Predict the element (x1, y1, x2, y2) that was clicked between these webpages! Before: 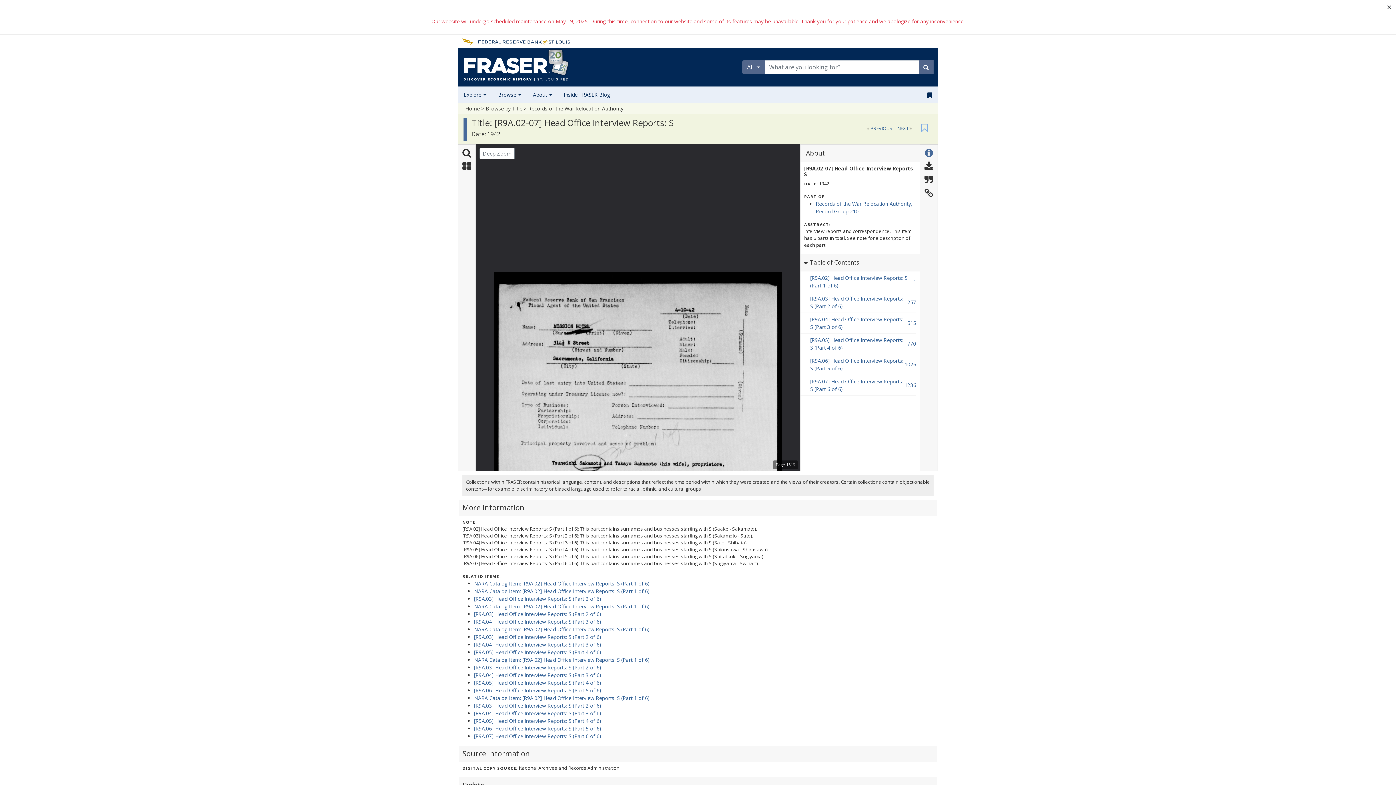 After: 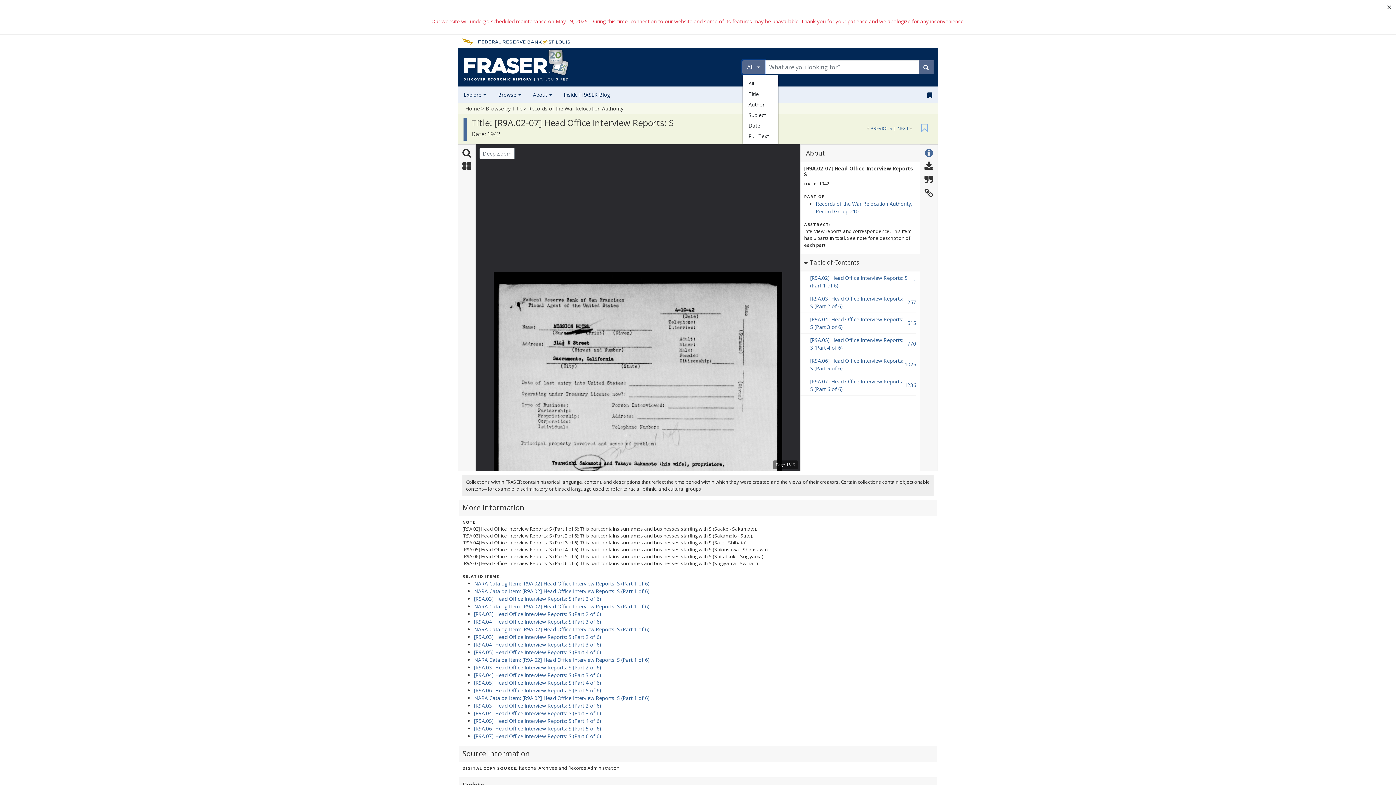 Action: bbox: (742, 60, 764, 74) label: All 